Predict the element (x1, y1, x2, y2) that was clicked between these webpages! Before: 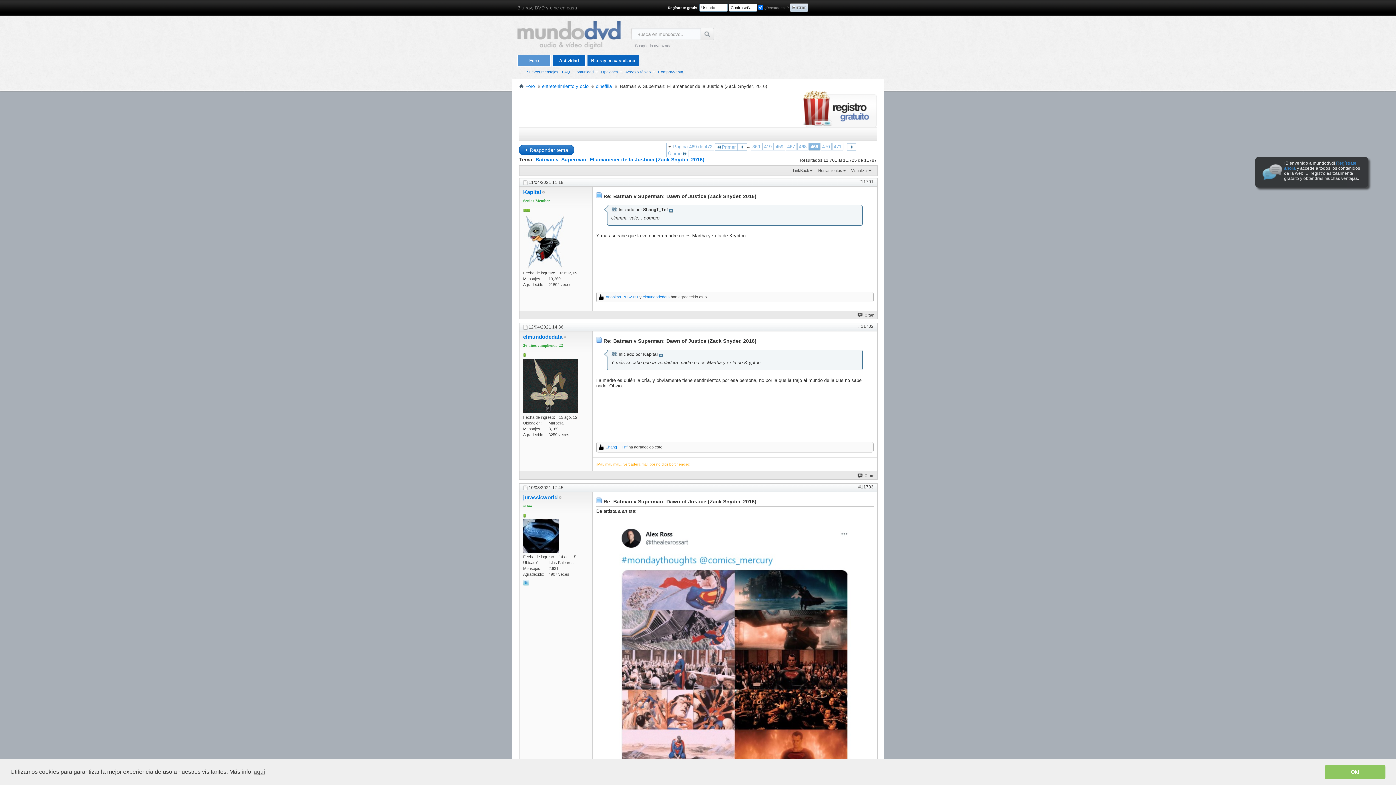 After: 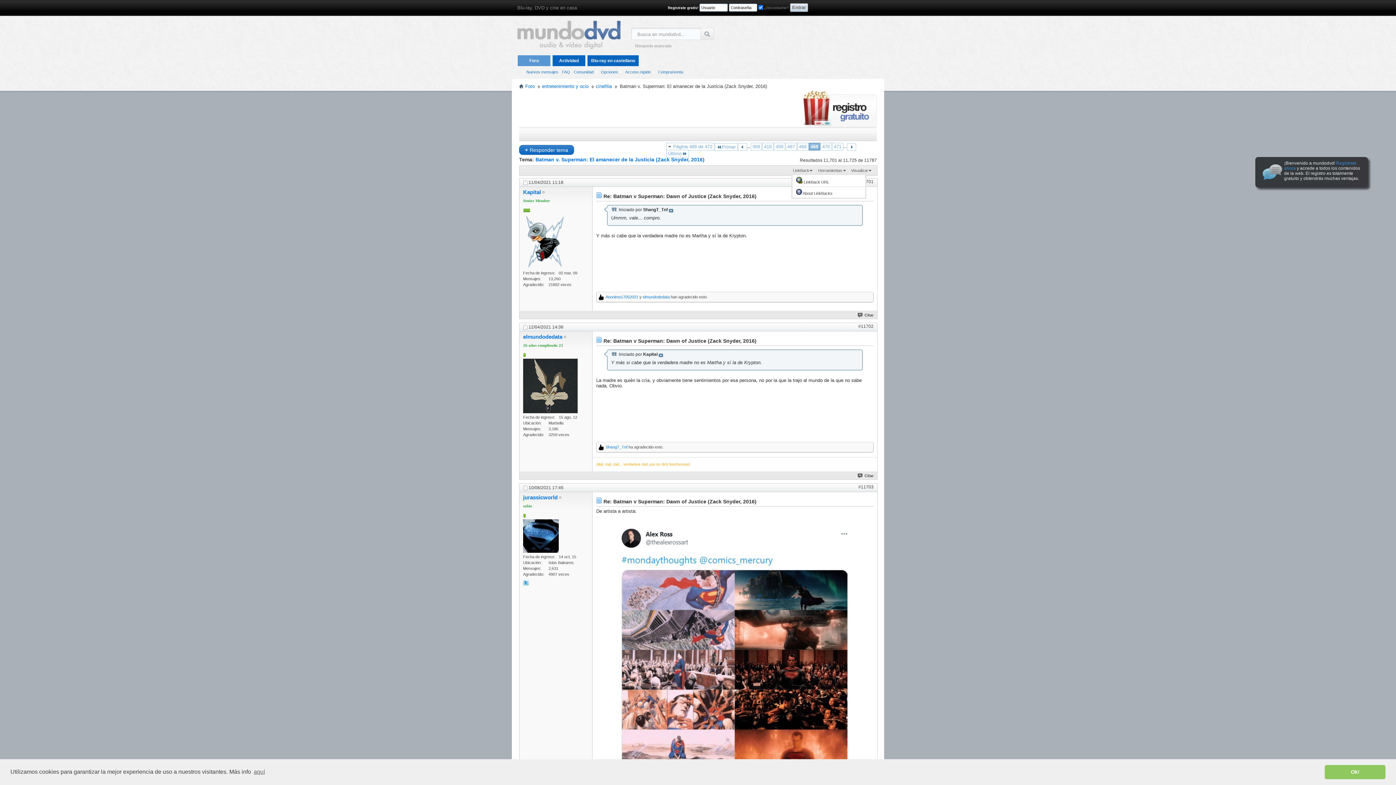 Action: bbox: (791, 167, 814, 173) label: LinkBack